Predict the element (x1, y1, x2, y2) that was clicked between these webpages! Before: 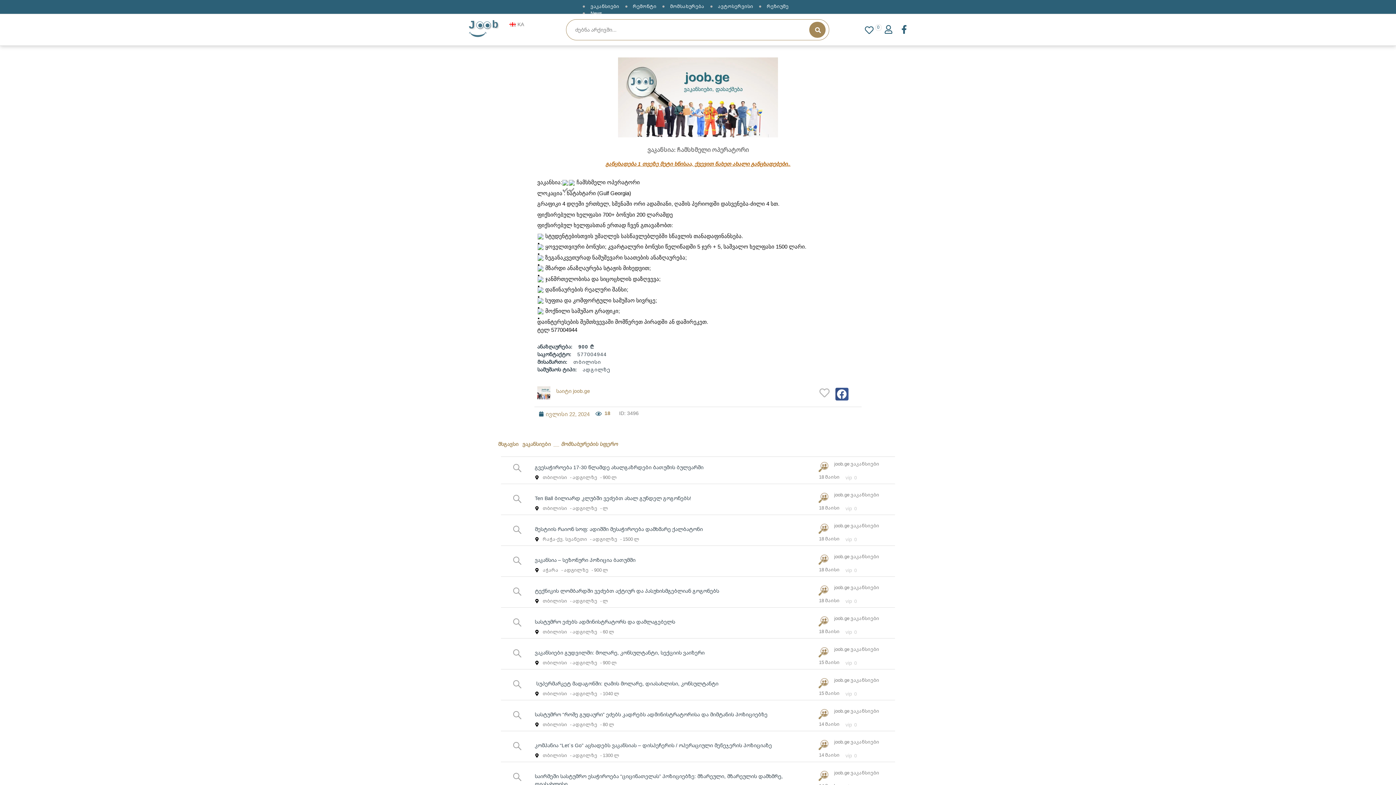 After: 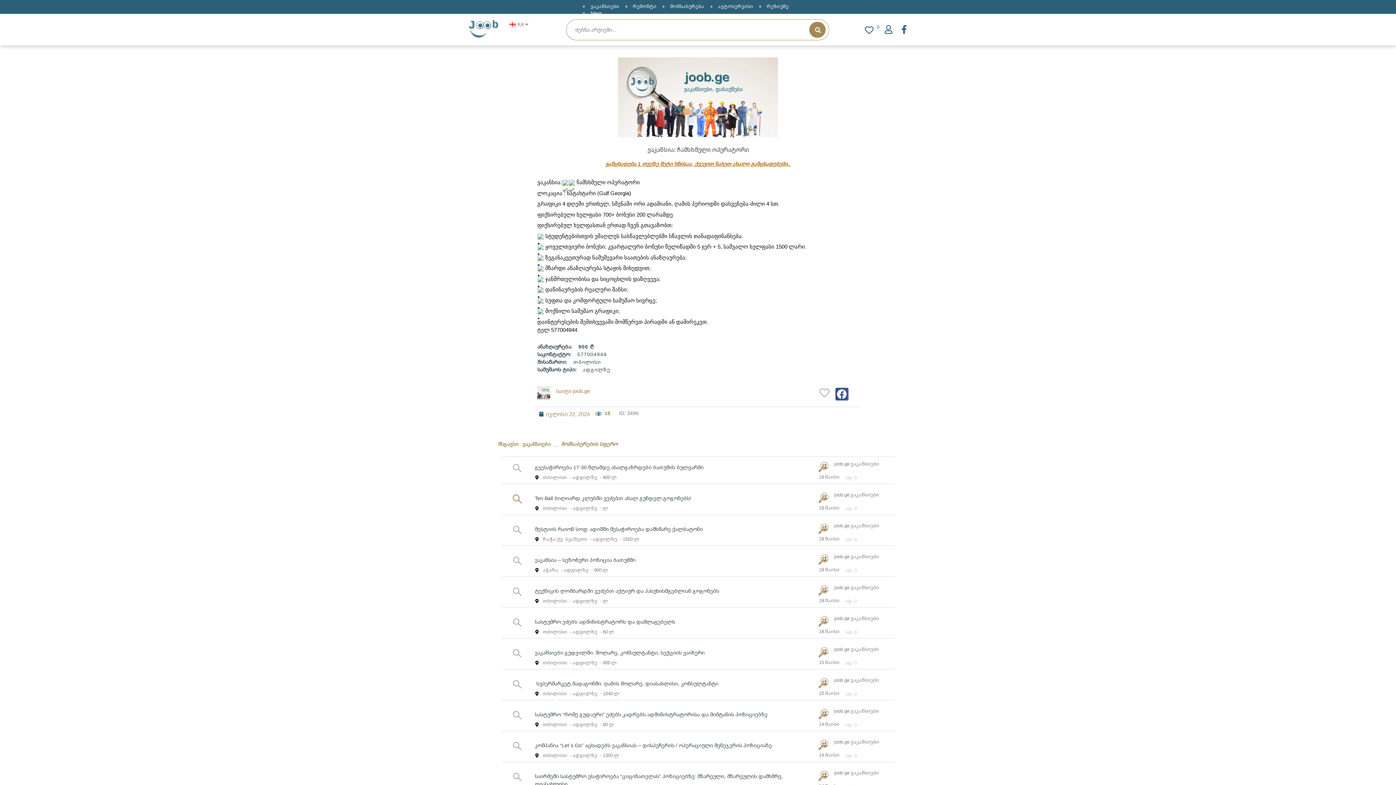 Action: bbox: (506, 491, 527, 505)